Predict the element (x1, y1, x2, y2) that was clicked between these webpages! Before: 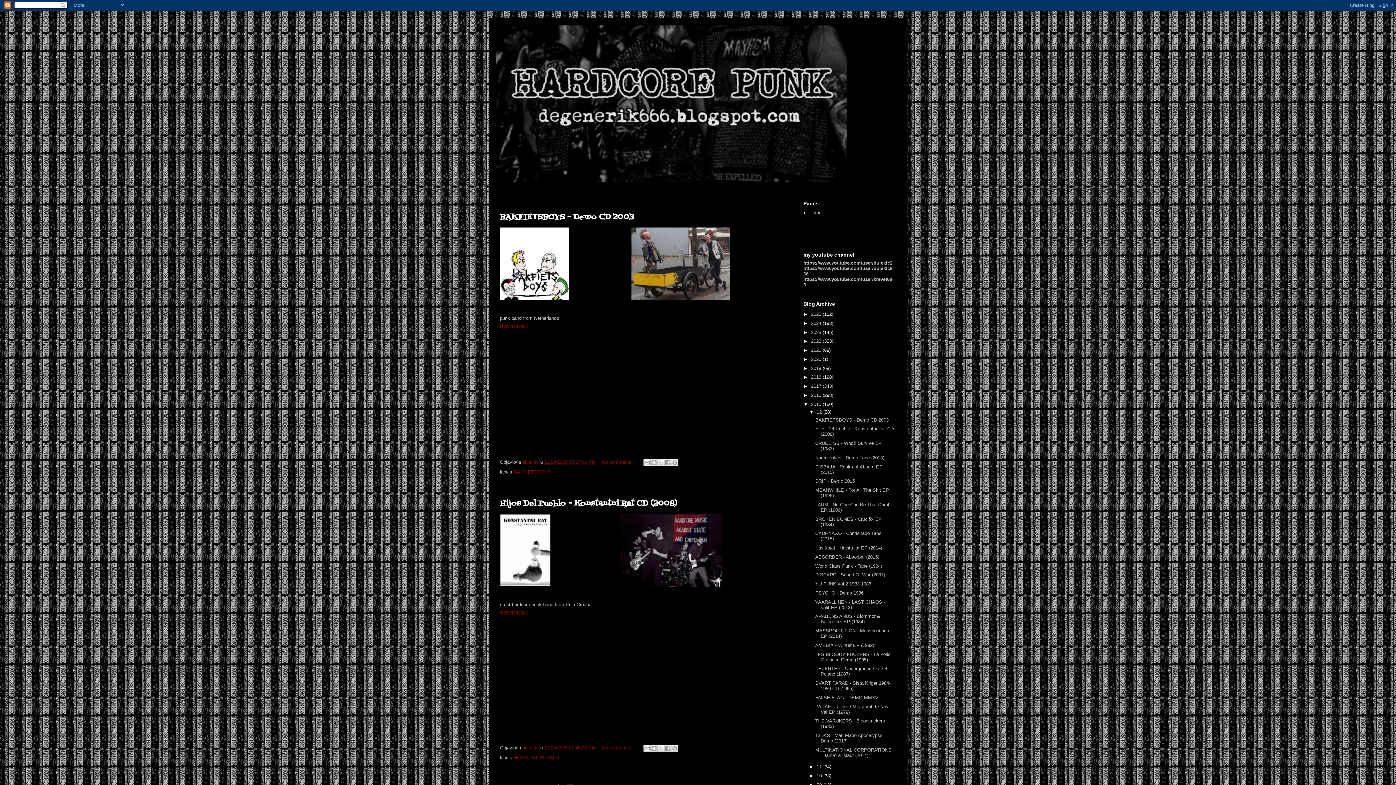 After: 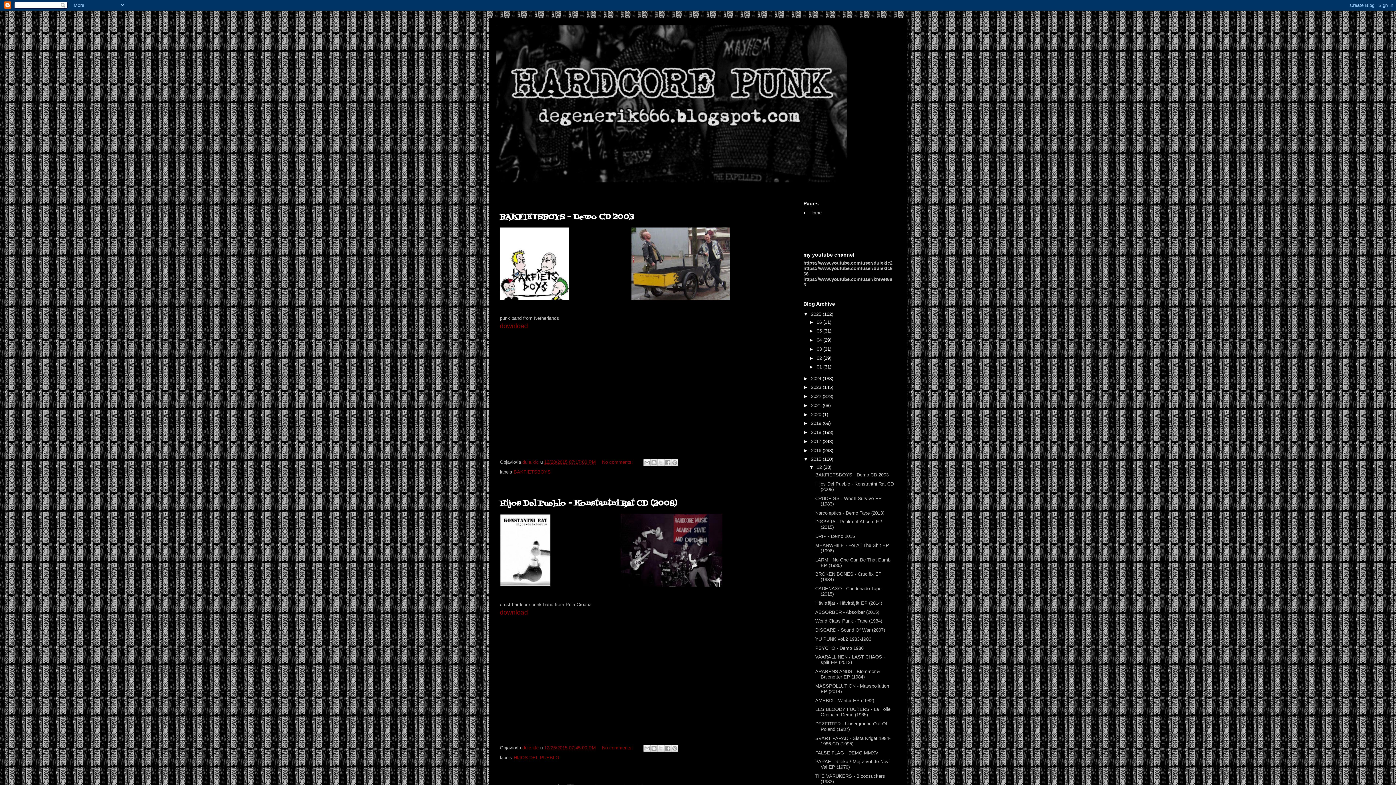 Action: bbox: (803, 311, 811, 317) label: ►  